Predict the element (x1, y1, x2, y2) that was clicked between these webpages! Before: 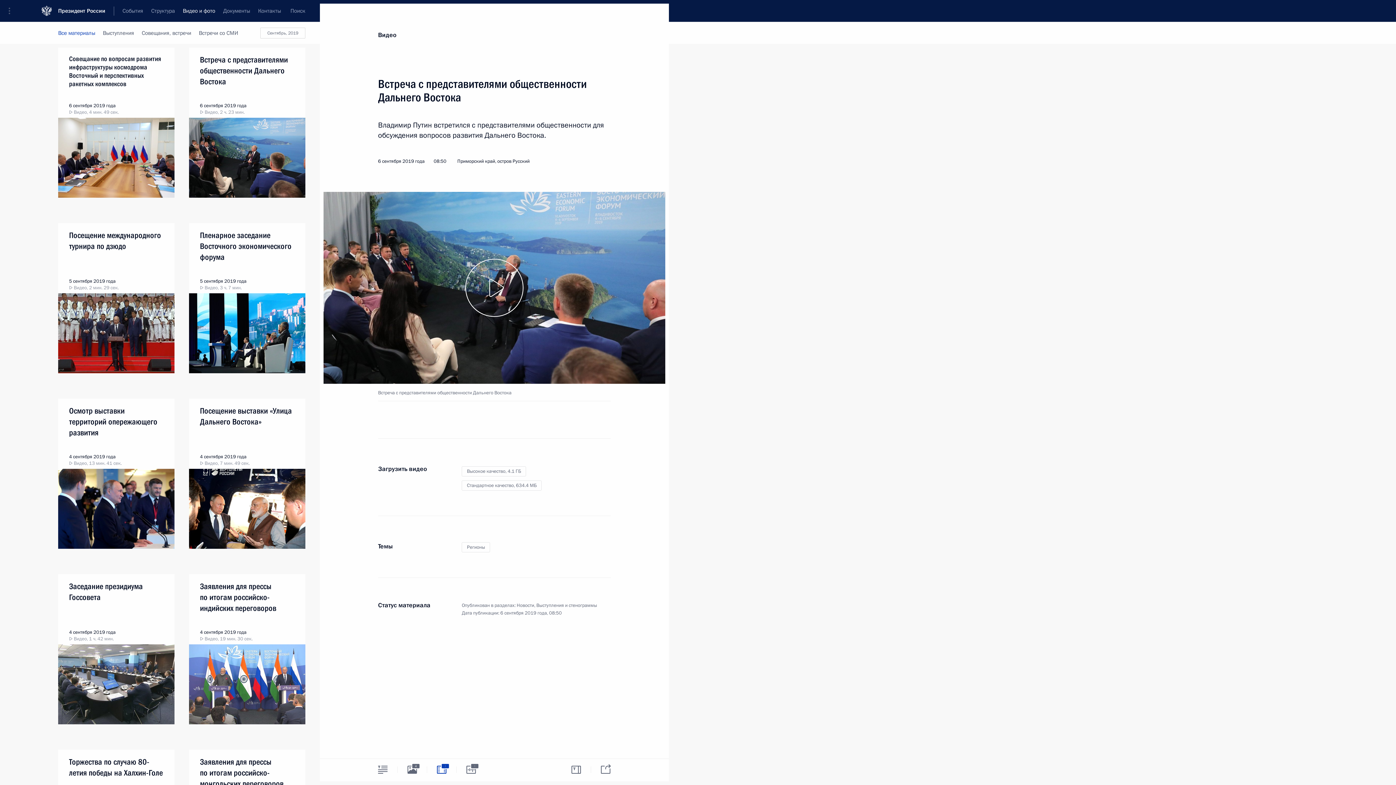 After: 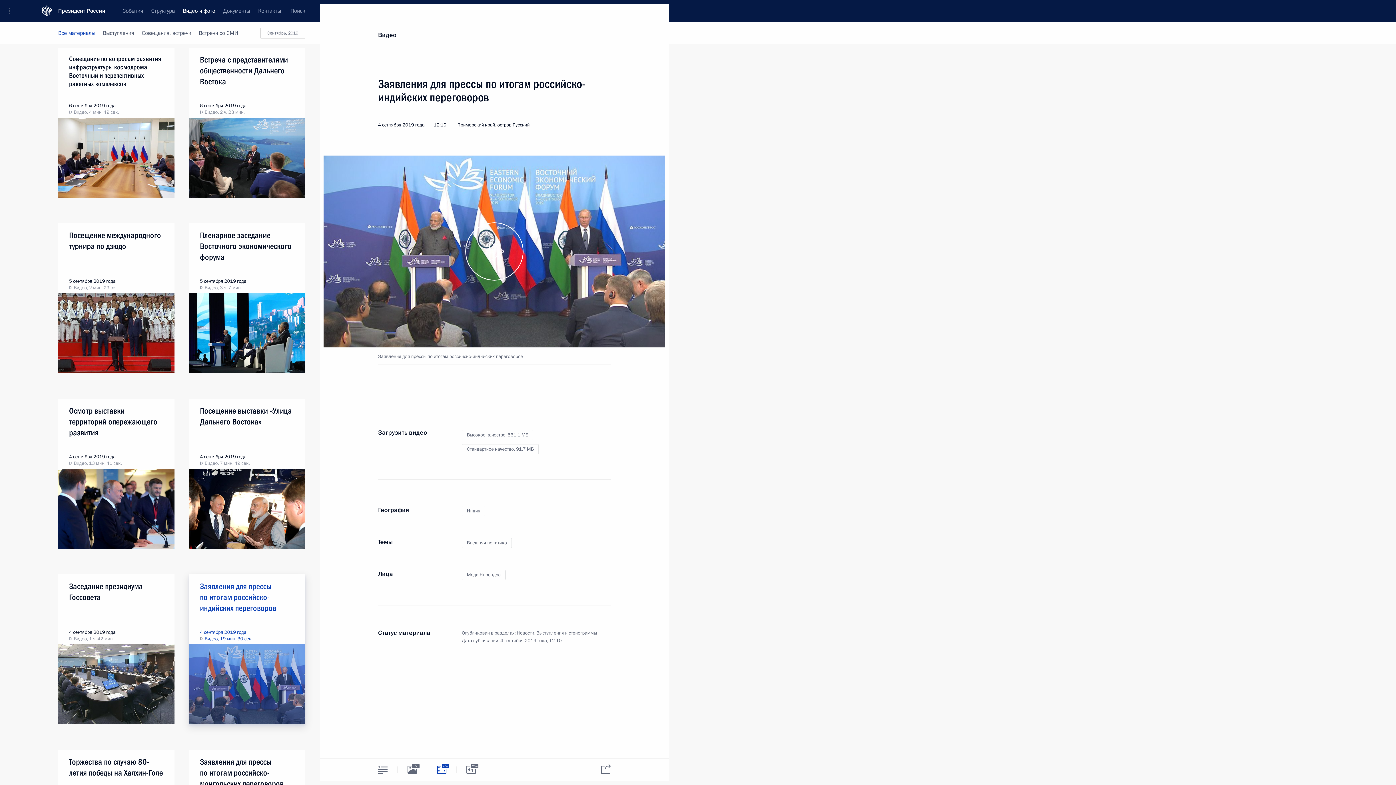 Action: bbox: (189, 574, 305, 644)